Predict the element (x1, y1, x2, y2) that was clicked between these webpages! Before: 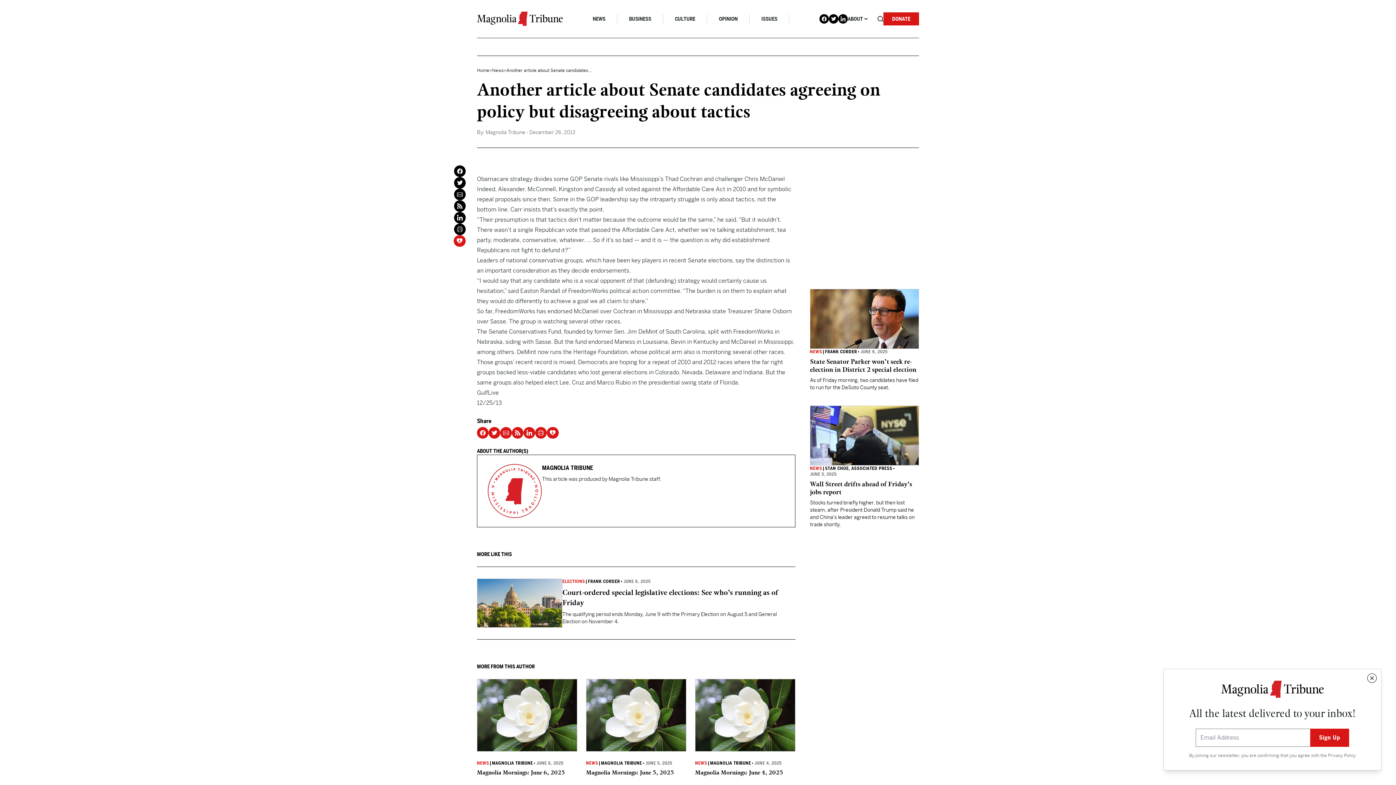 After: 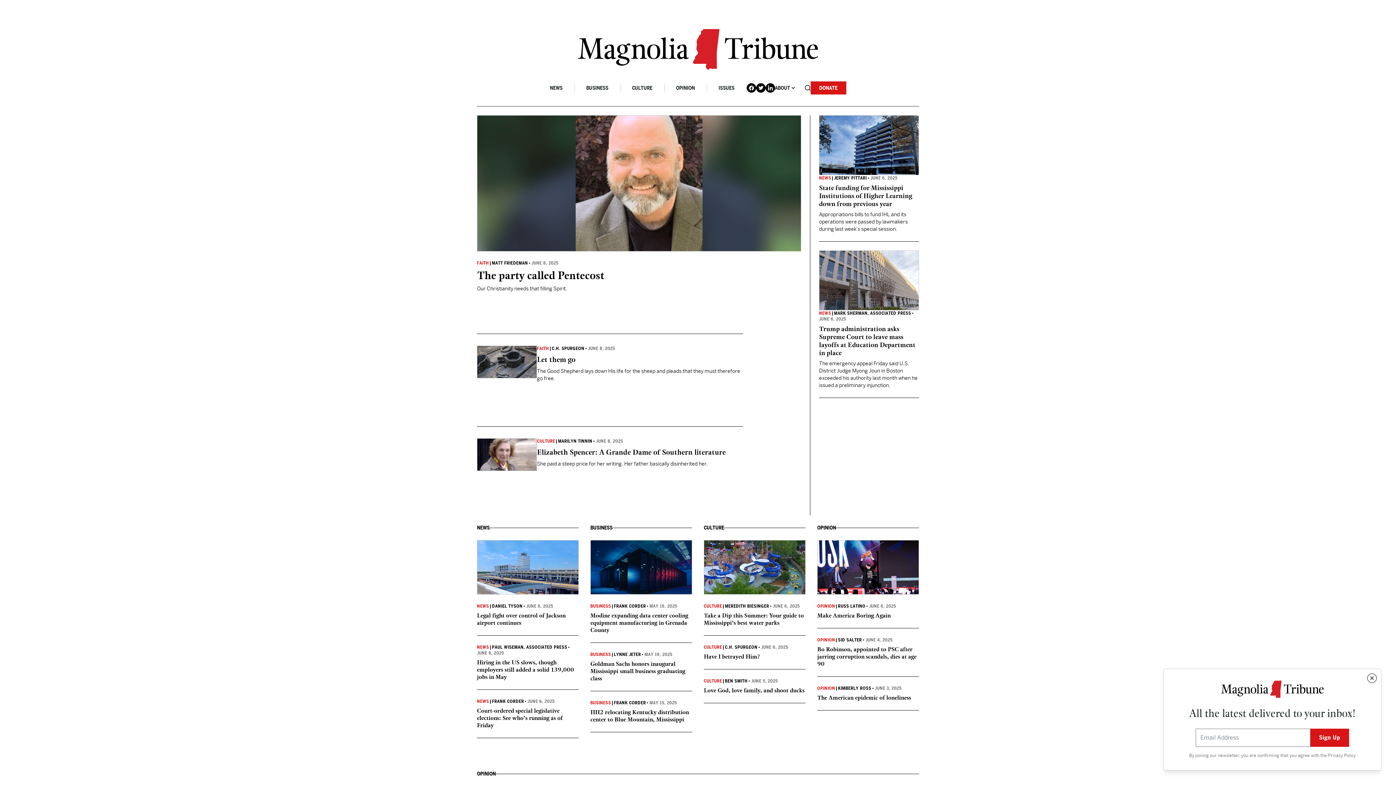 Action: label: Home bbox: (477, 67, 489, 73)